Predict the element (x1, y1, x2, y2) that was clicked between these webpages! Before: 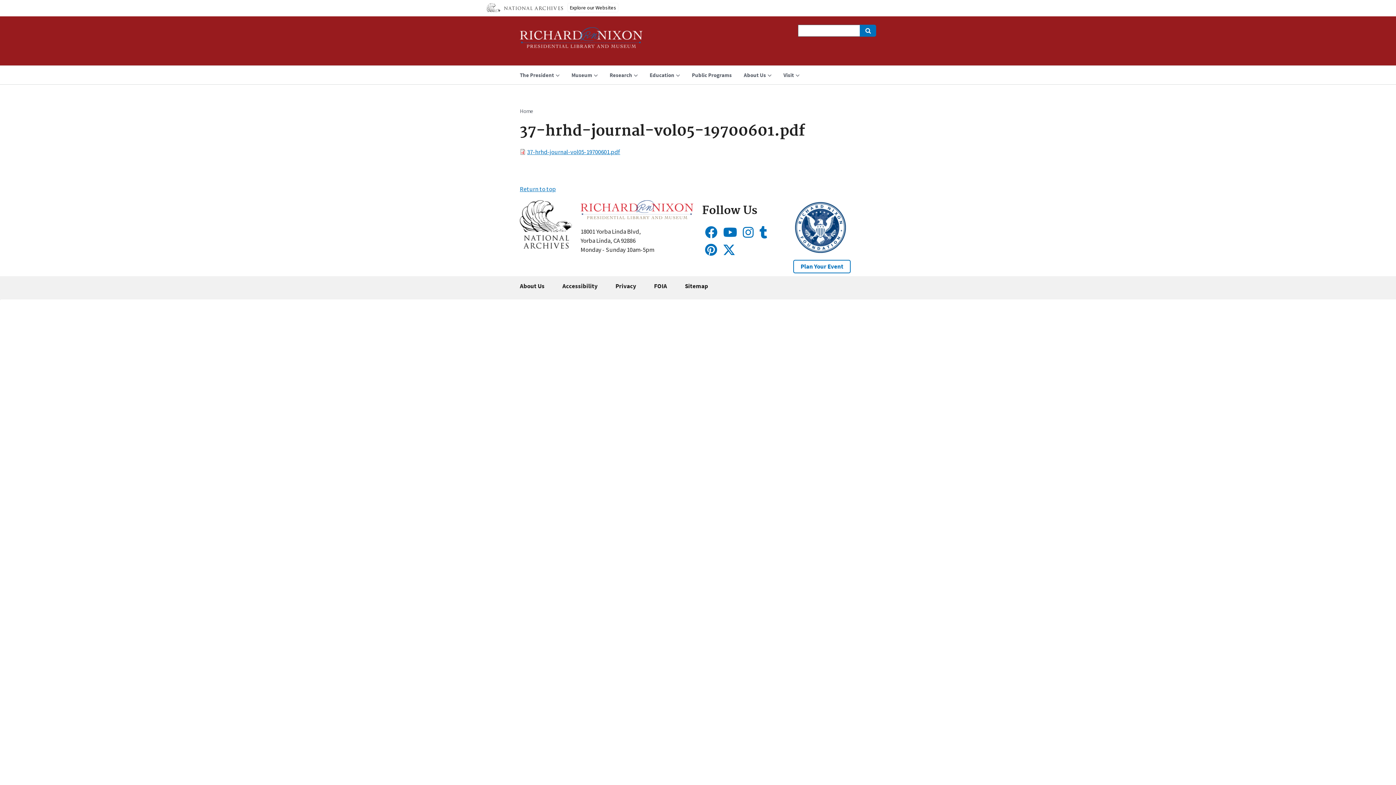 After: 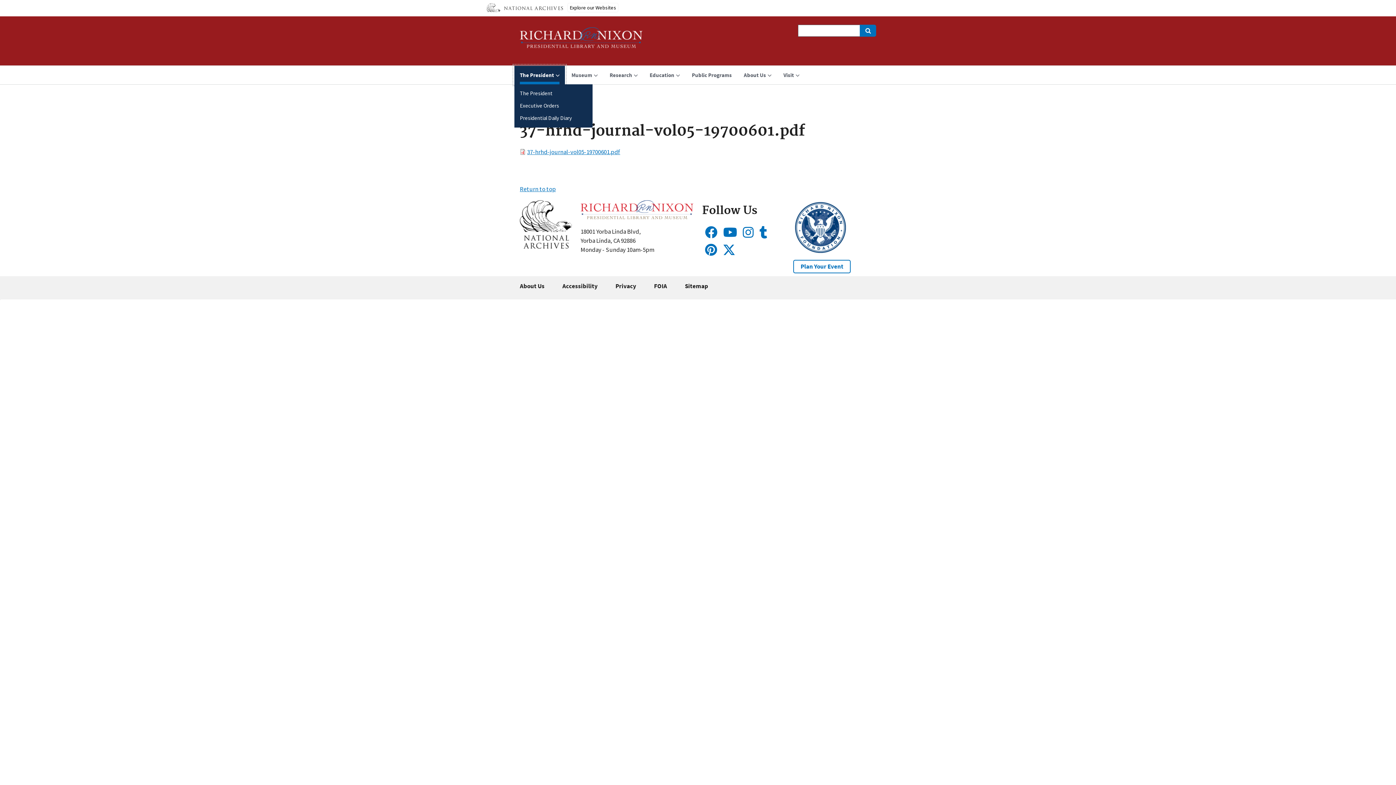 Action: label: The President bbox: (514, 65, 565, 84)